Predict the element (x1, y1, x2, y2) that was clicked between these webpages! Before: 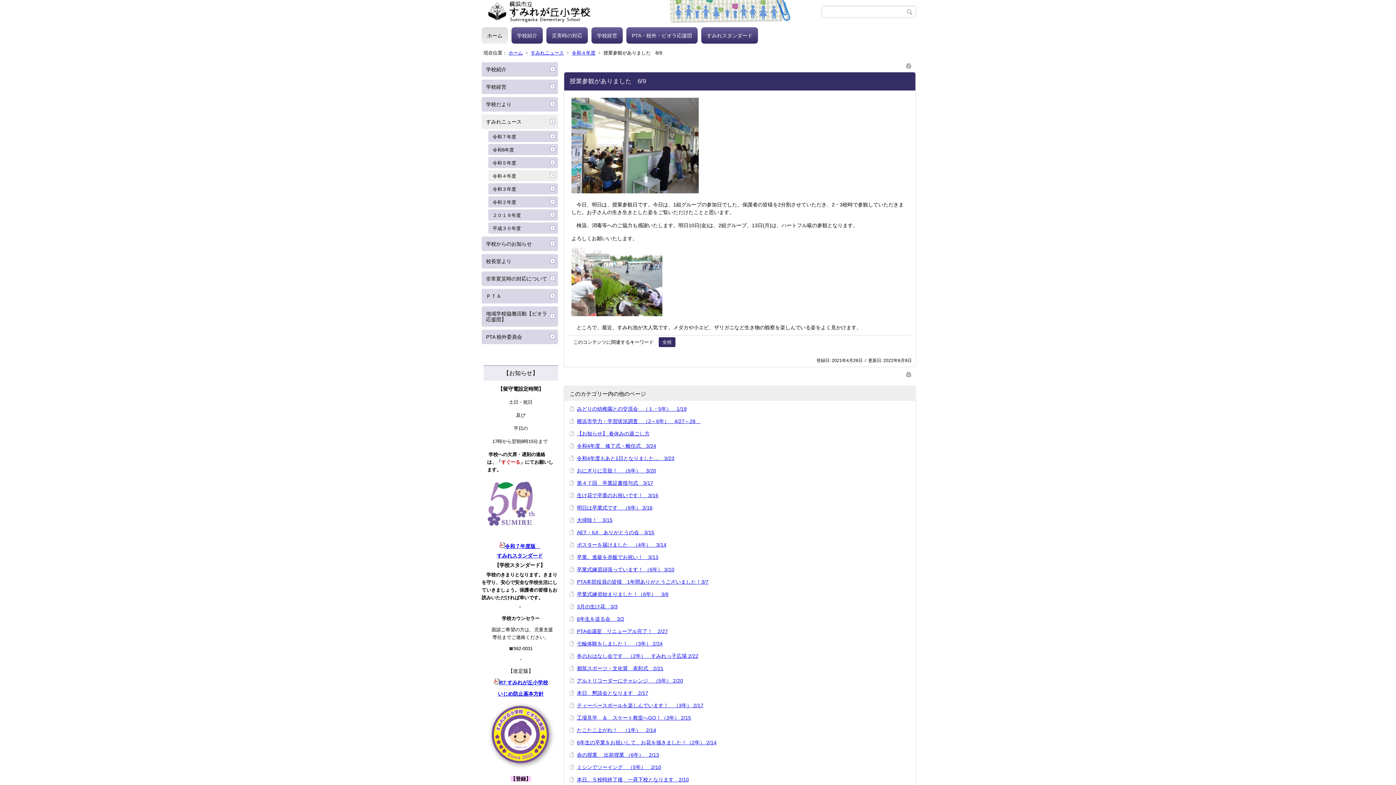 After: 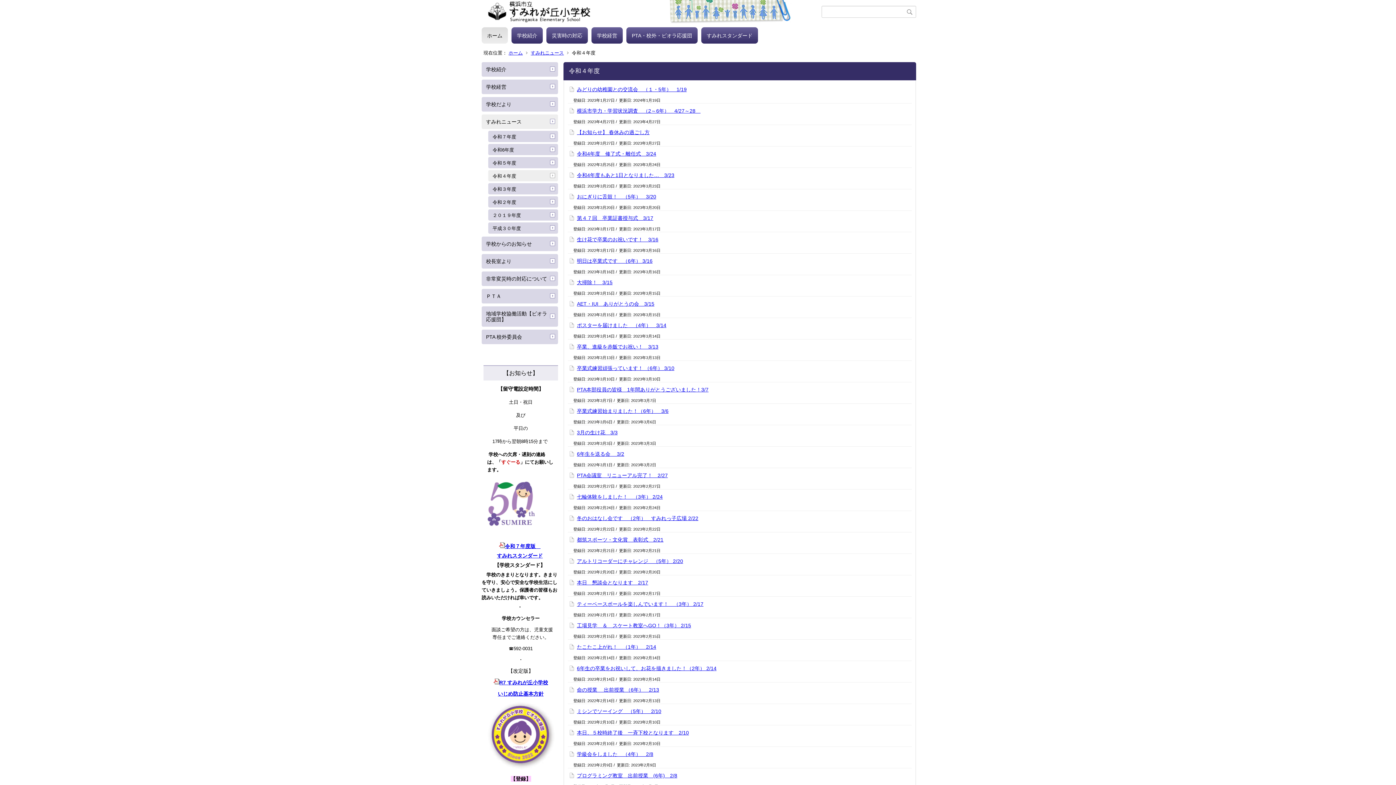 Action: label: 令和４年度 bbox: (572, 50, 595, 55)